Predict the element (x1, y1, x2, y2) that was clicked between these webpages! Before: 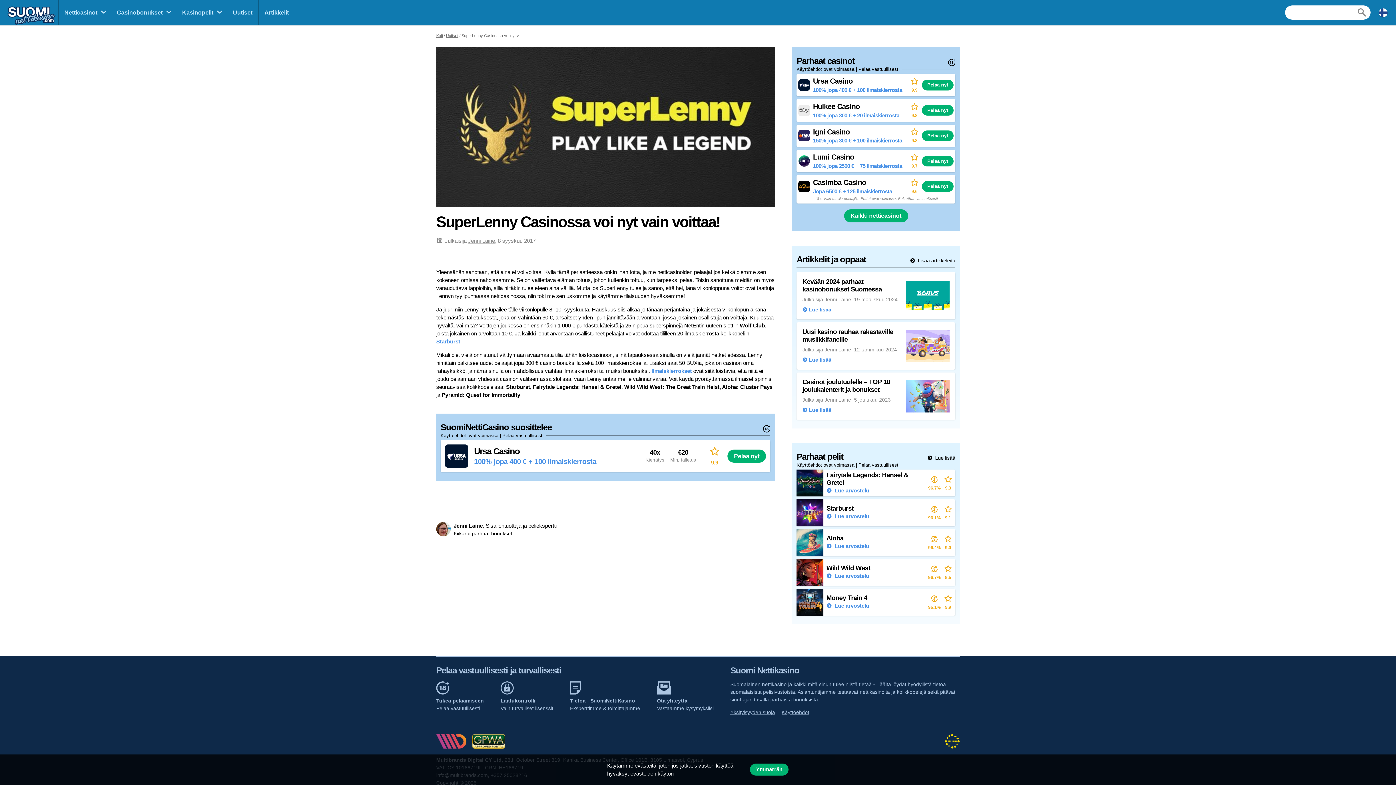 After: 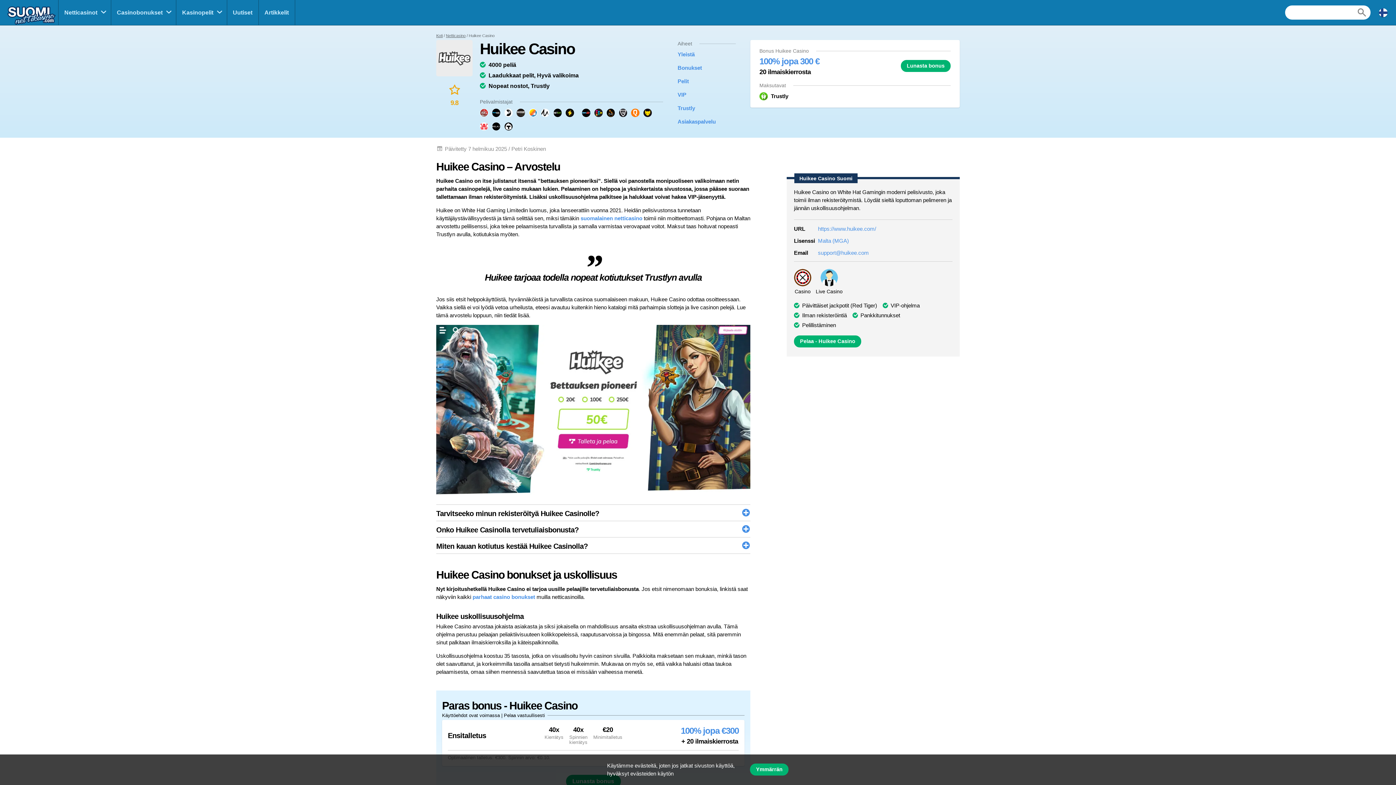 Action: bbox: (798, 102, 907, 118) label: Huikee Casino

100% jopa 300 € + 20 ilmaiskierrosta